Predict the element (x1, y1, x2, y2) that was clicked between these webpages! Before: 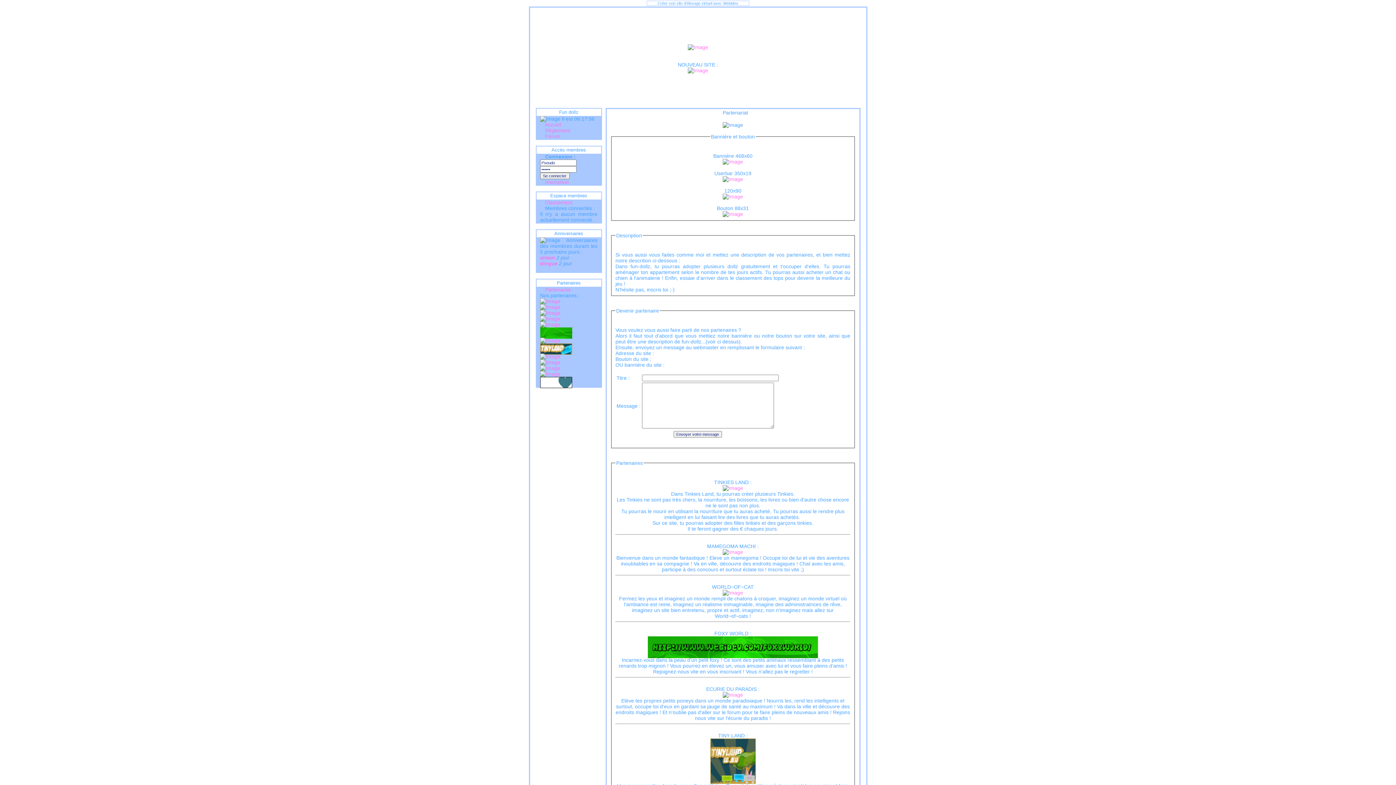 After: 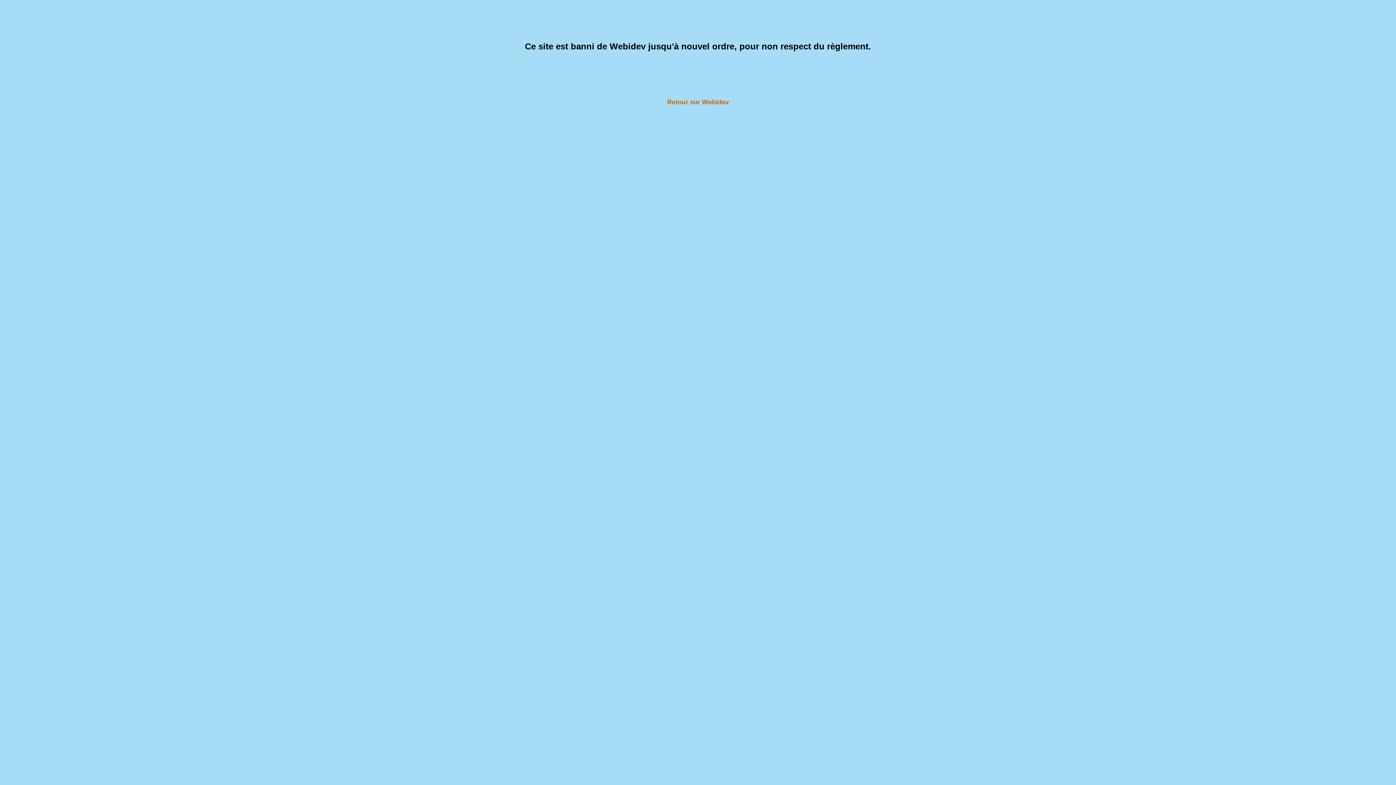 Action: bbox: (540, 381, 572, 387)